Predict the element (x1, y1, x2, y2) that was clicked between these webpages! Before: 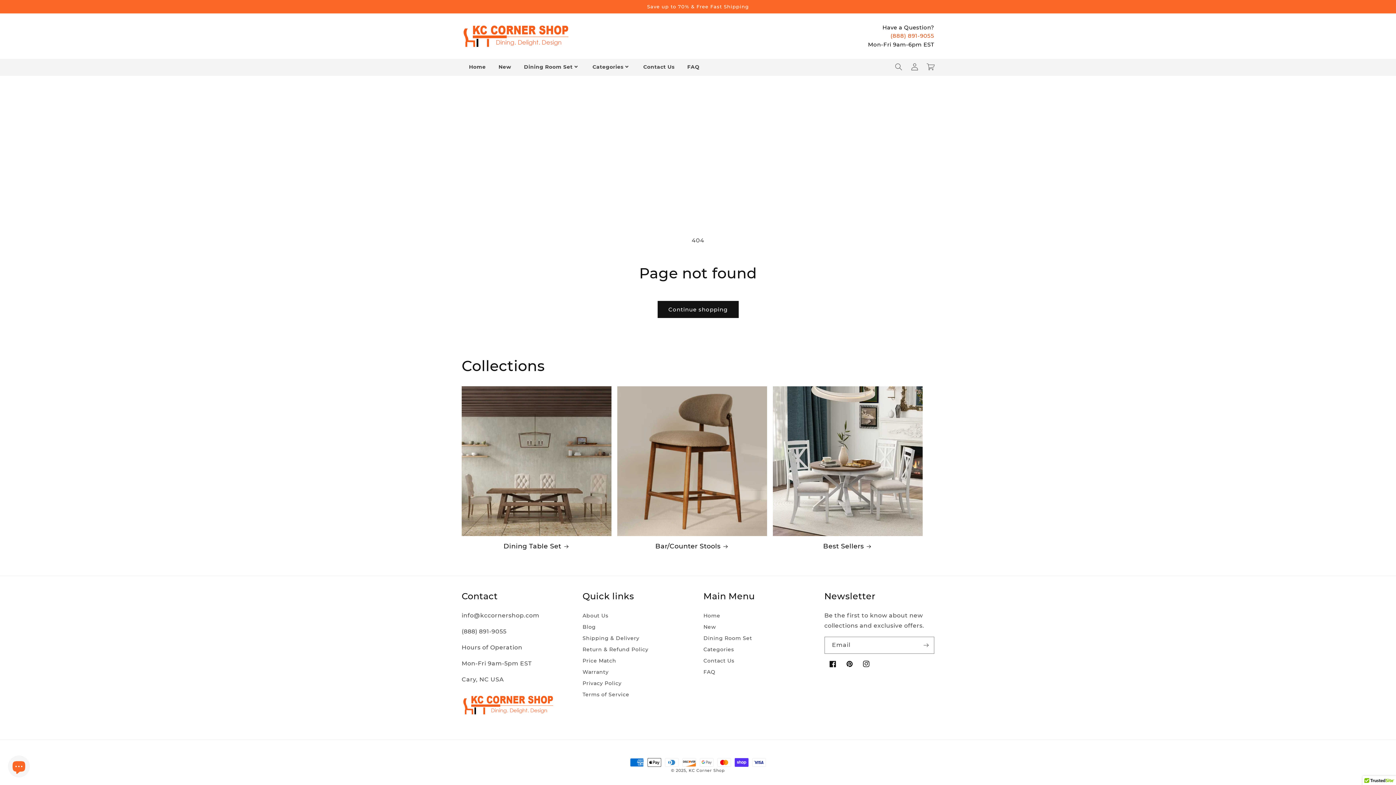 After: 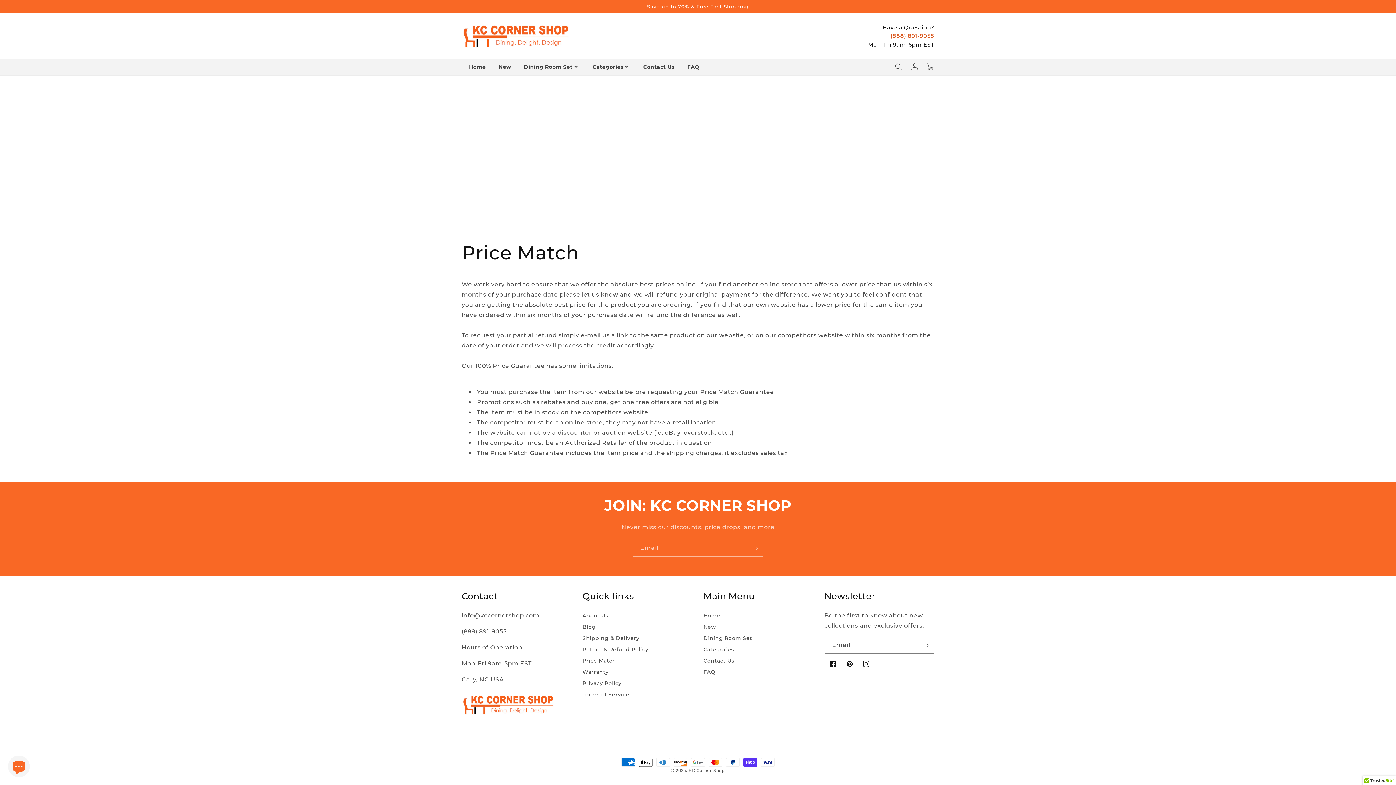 Action: bbox: (582, 655, 616, 667) label: Price Match